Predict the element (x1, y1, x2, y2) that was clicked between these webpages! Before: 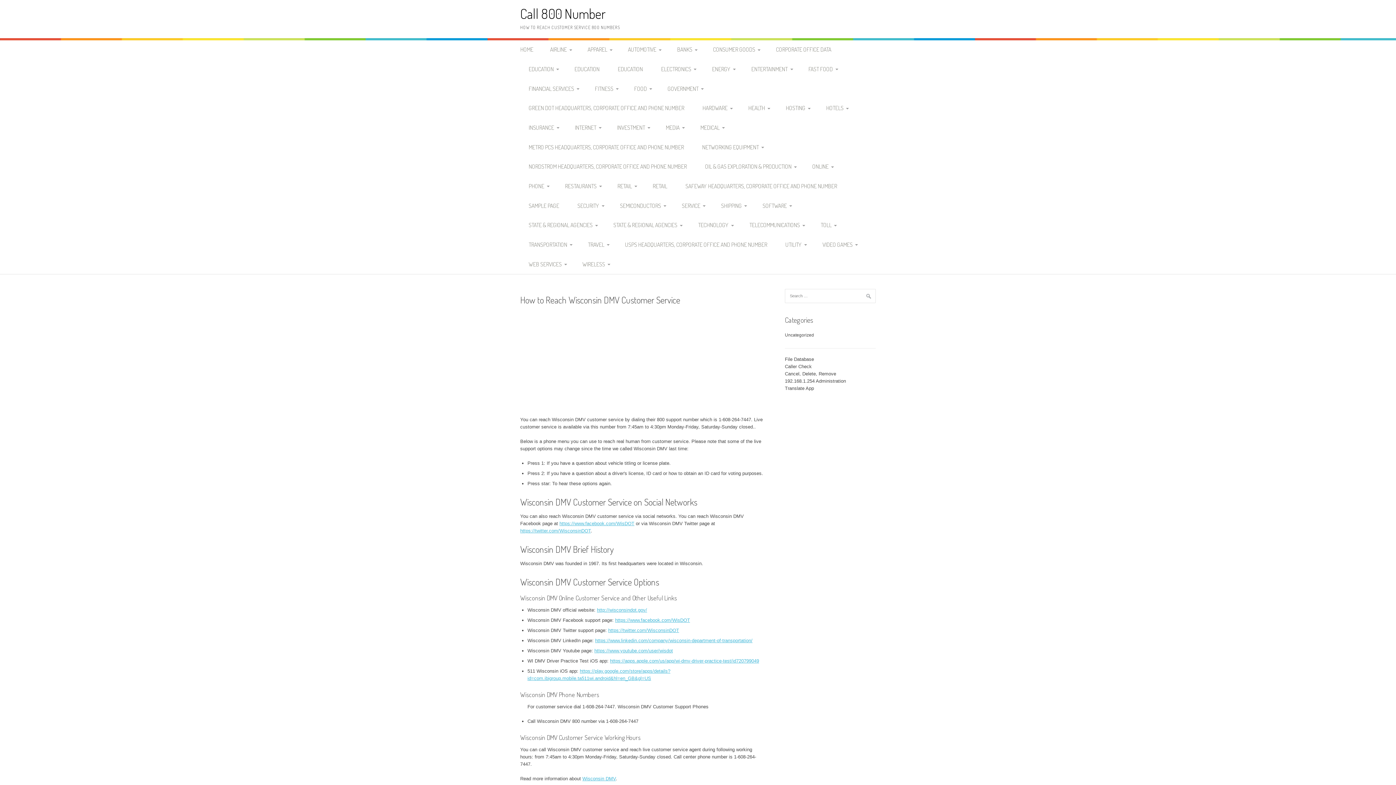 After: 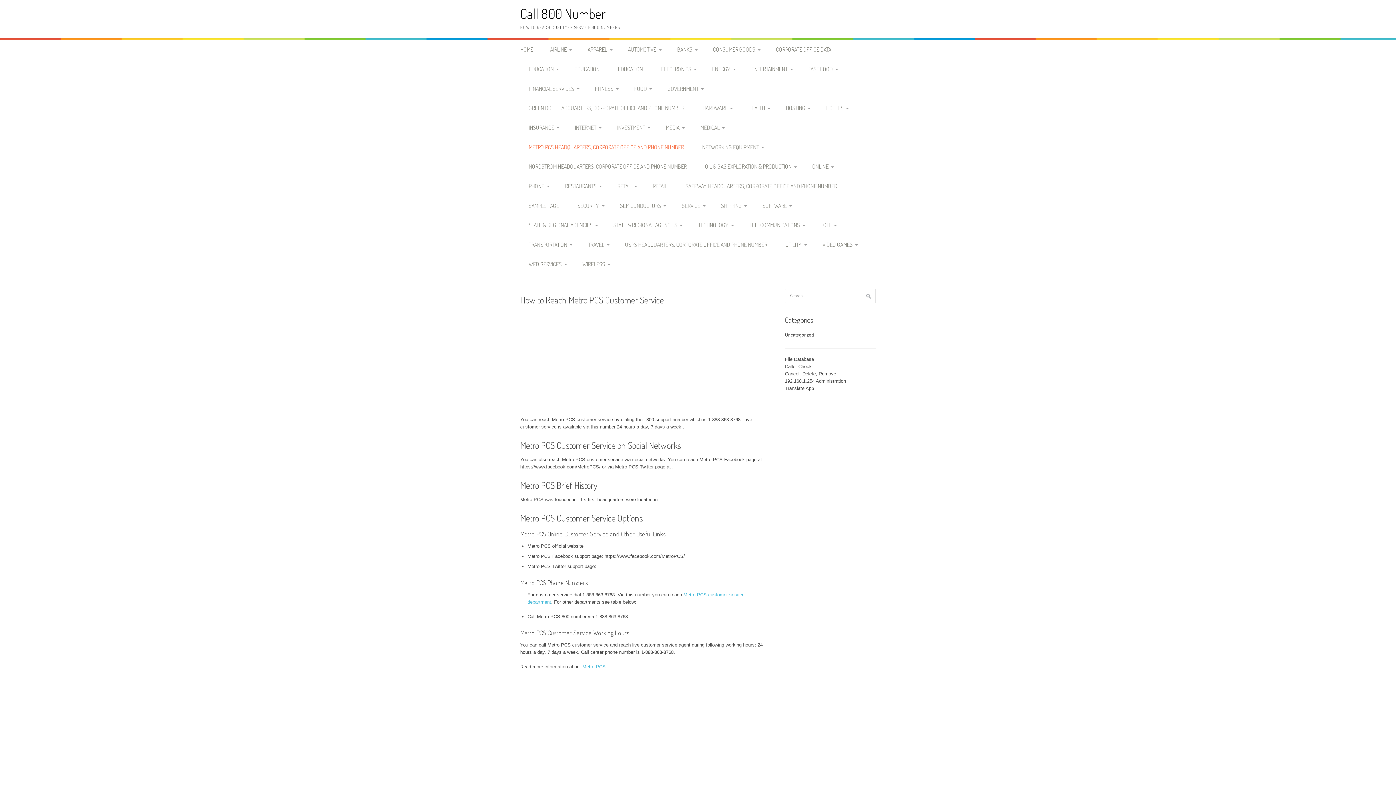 Action: bbox: (520, 137, 692, 157) label: METRO PCS HEADQUARTERS, CORPORATE OFFICE AND PHONE NUMBER